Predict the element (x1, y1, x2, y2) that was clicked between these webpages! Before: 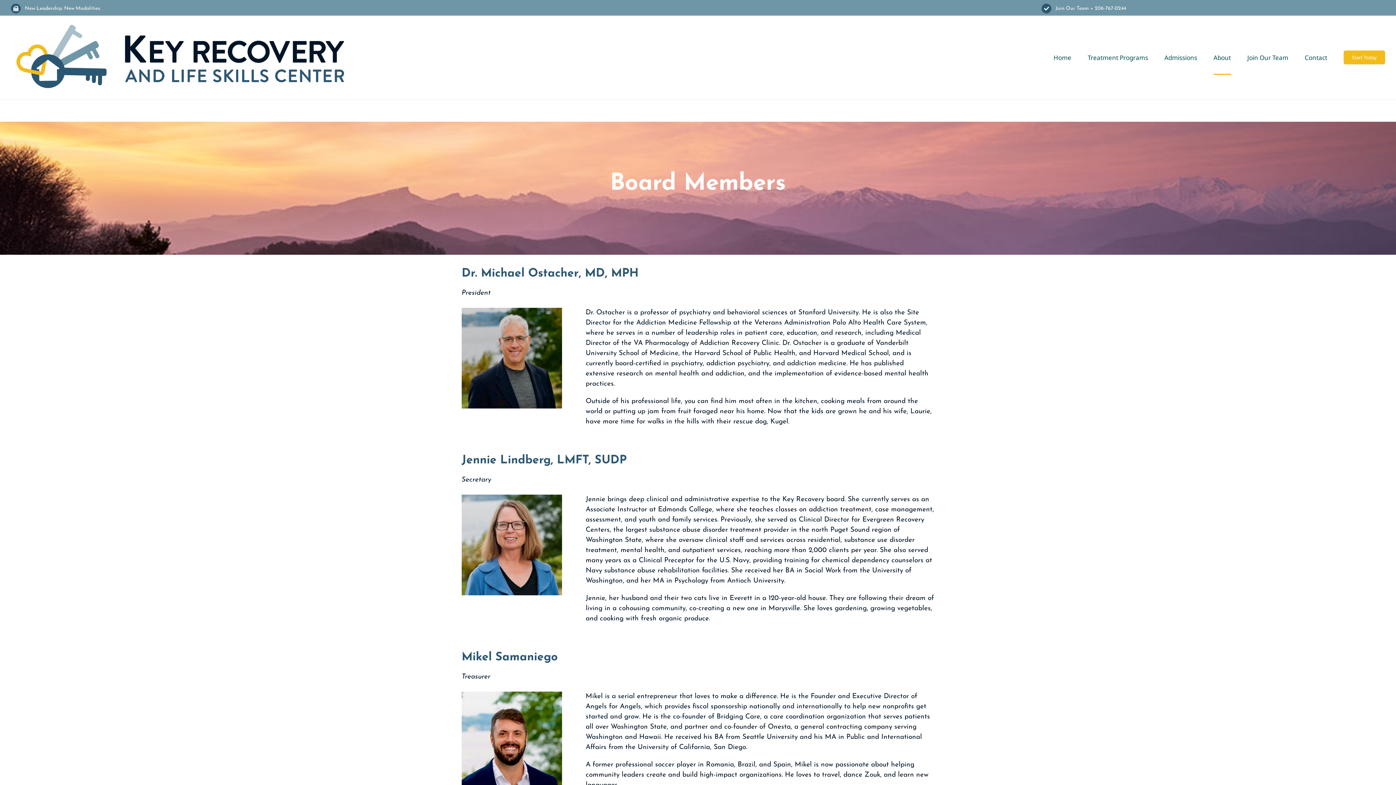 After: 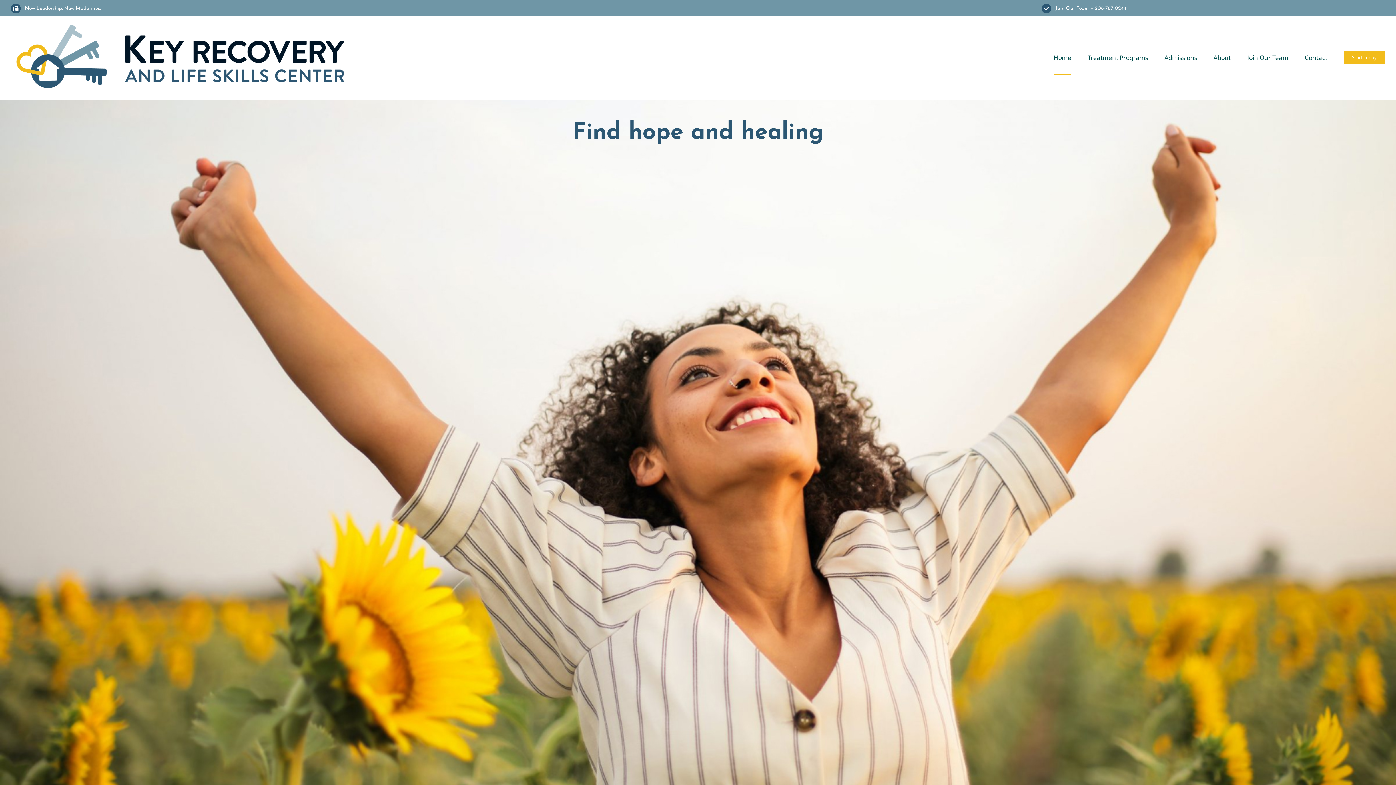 Action: bbox: (10, 15, 354, 99)